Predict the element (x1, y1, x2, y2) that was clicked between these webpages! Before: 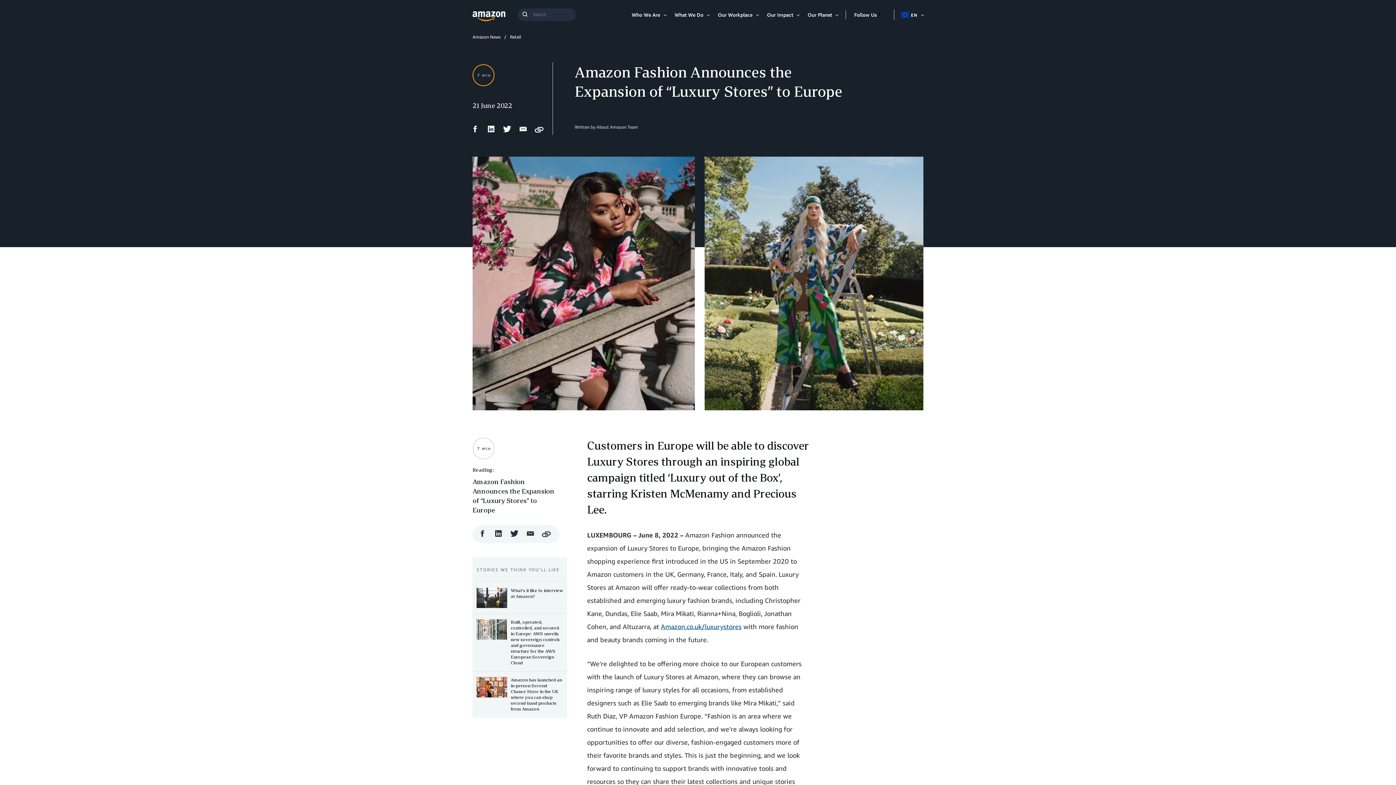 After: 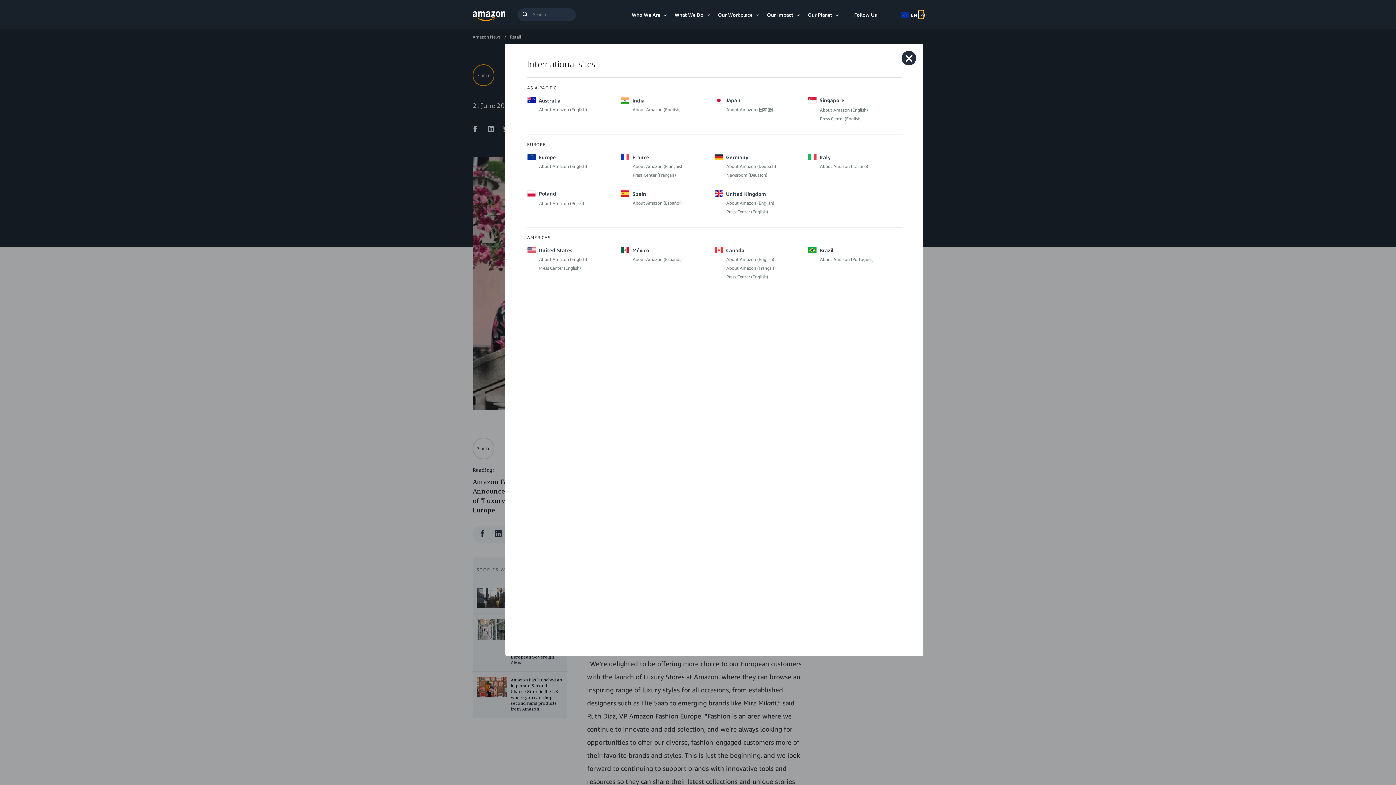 Action: bbox: (919, 10, 923, 18) label: OPEN ITEM